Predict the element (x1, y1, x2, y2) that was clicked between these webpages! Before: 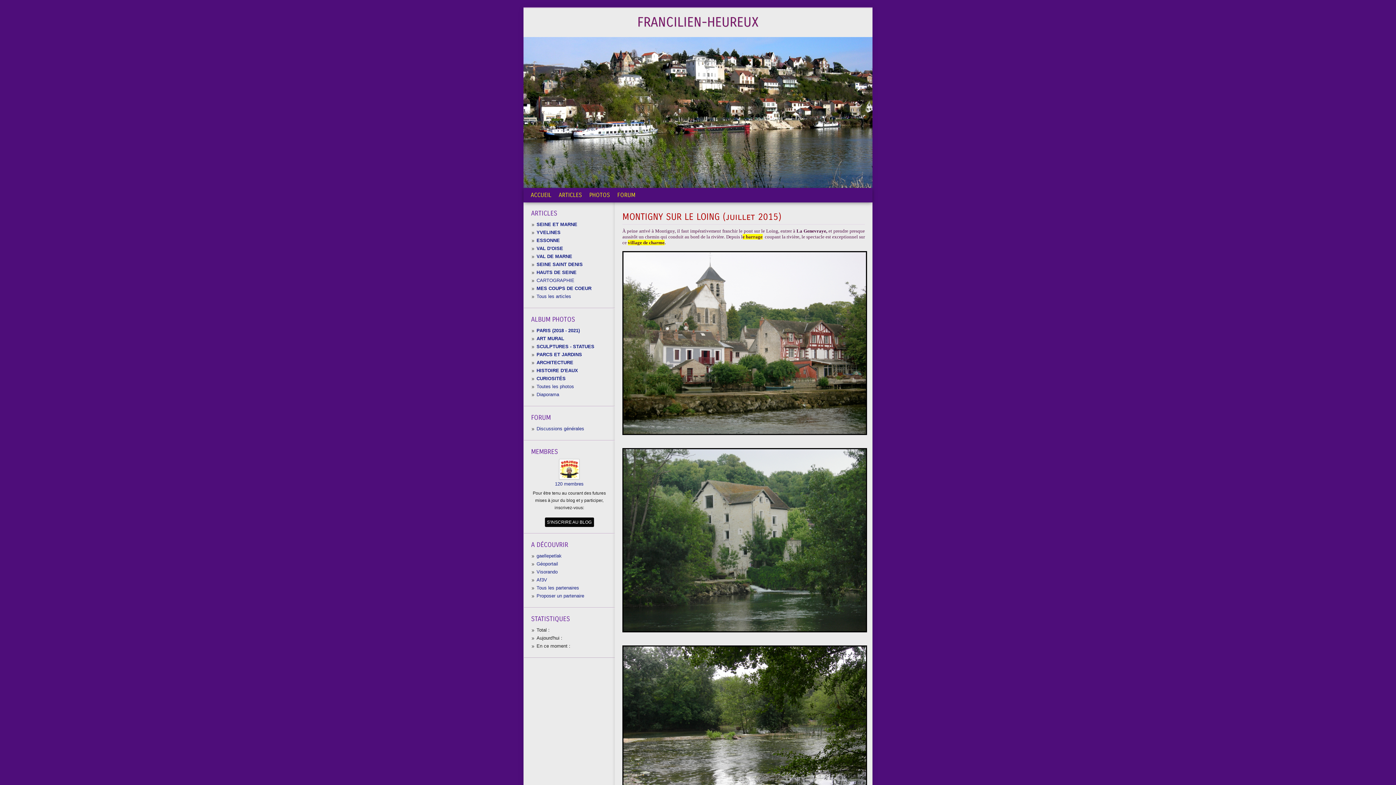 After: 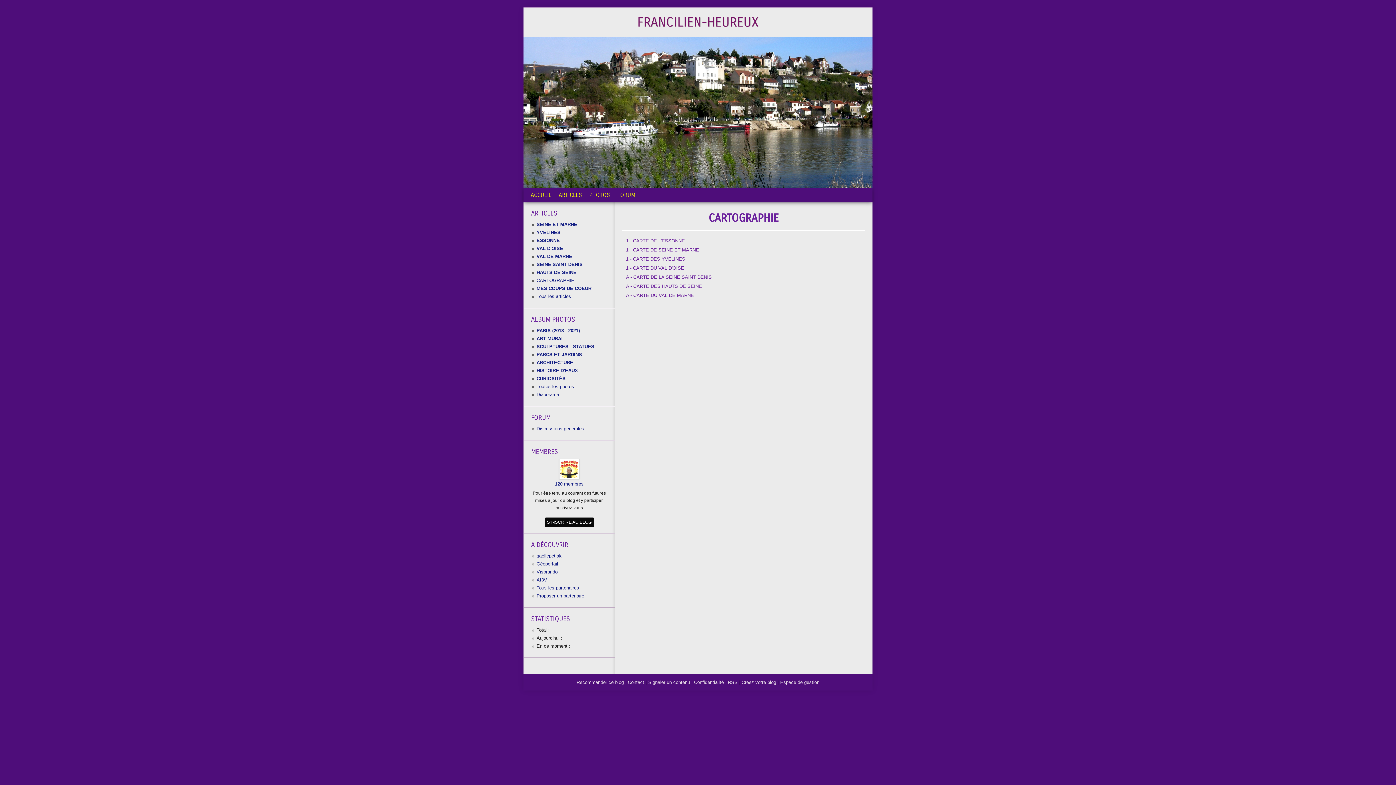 Action: label: CARTOGRAPHIE bbox: (536, 277, 574, 283)